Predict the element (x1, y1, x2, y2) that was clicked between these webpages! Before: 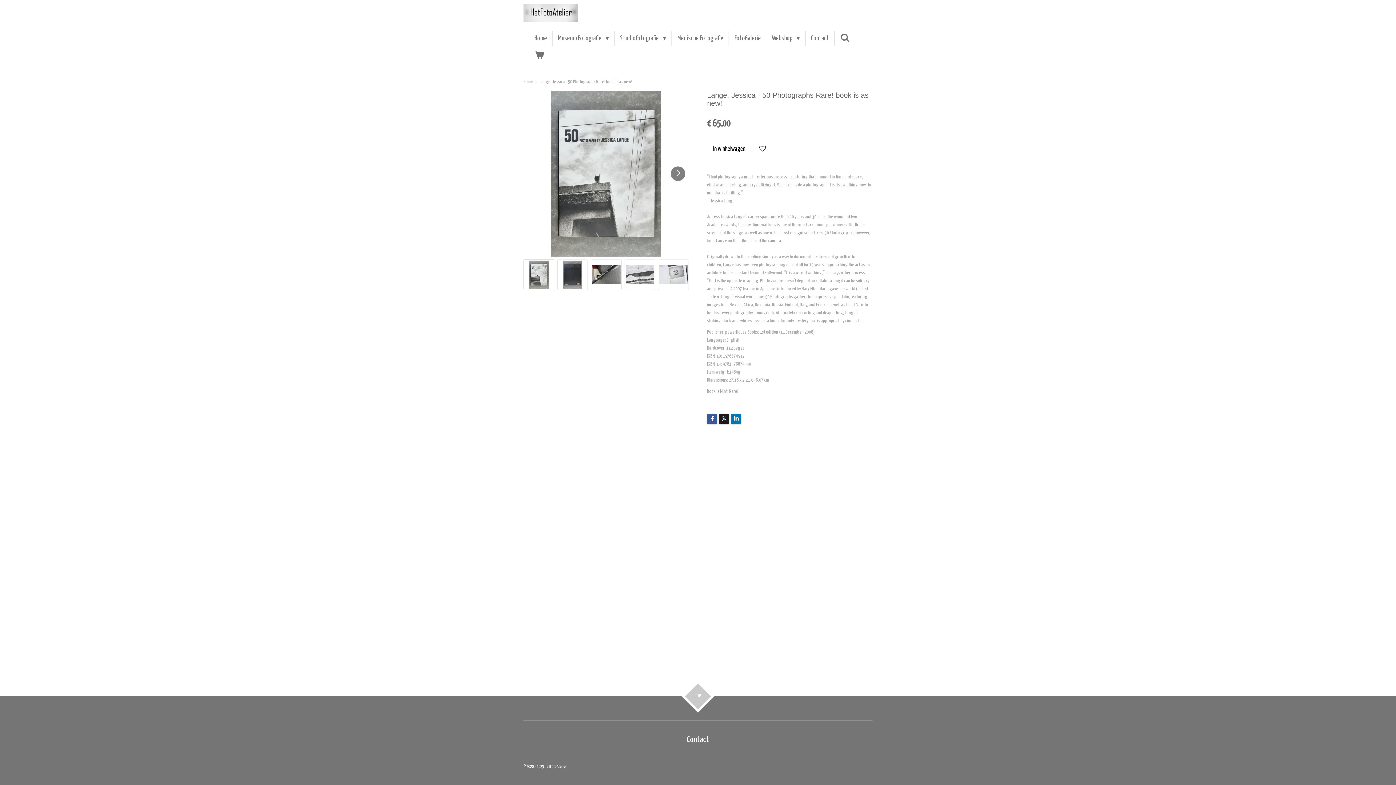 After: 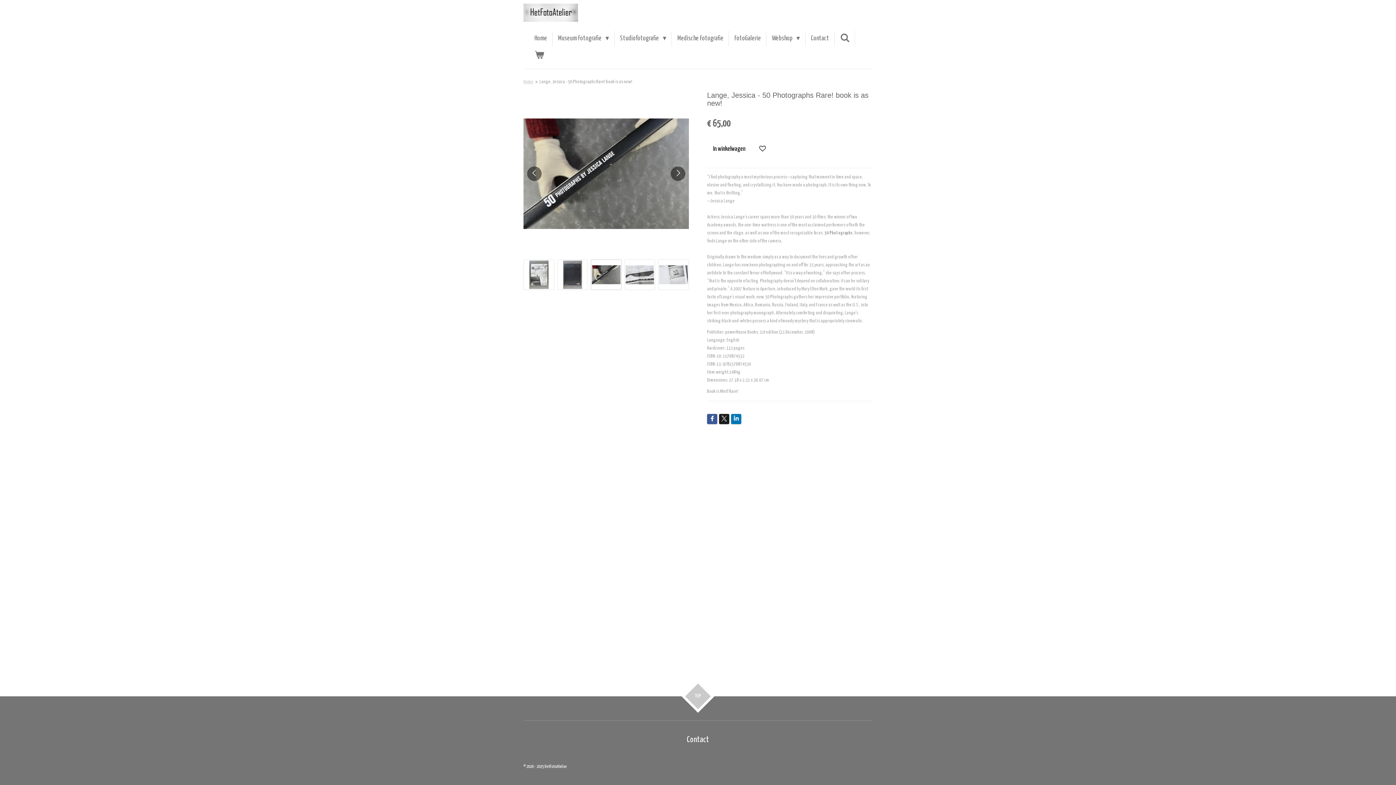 Action: label: 3 van 5 bbox: (590, 259, 621, 290)